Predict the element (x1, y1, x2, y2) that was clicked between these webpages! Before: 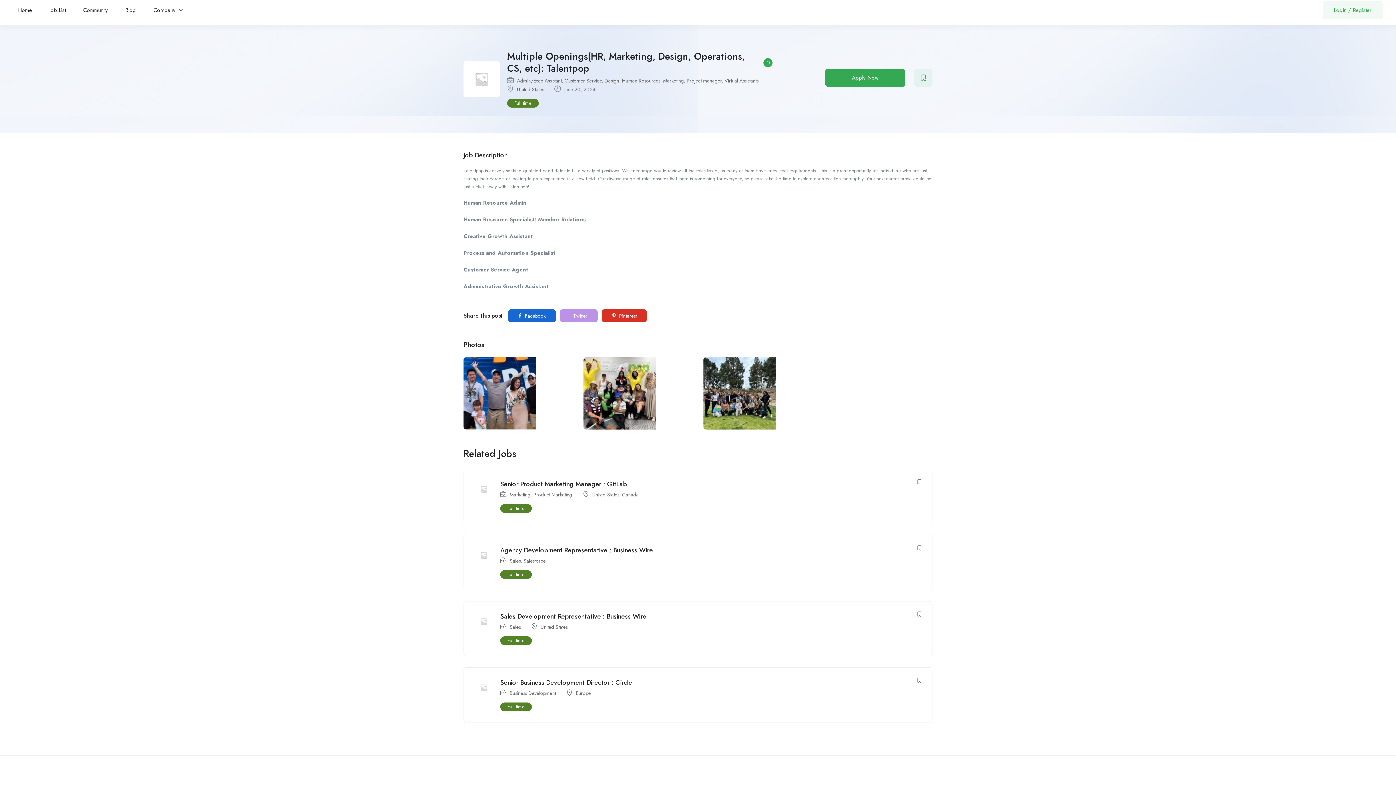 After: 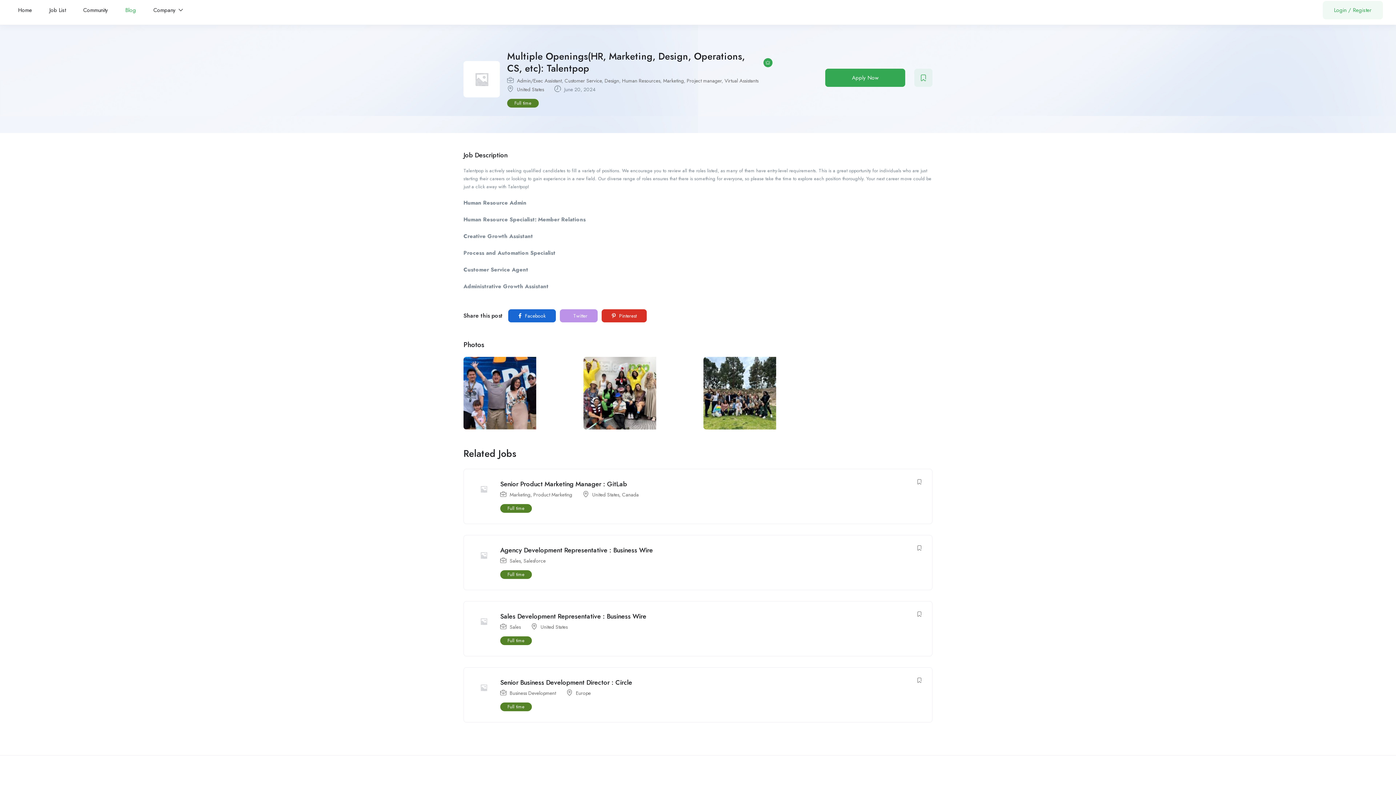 Action: label: Blog bbox: (125, 1, 136, 19)